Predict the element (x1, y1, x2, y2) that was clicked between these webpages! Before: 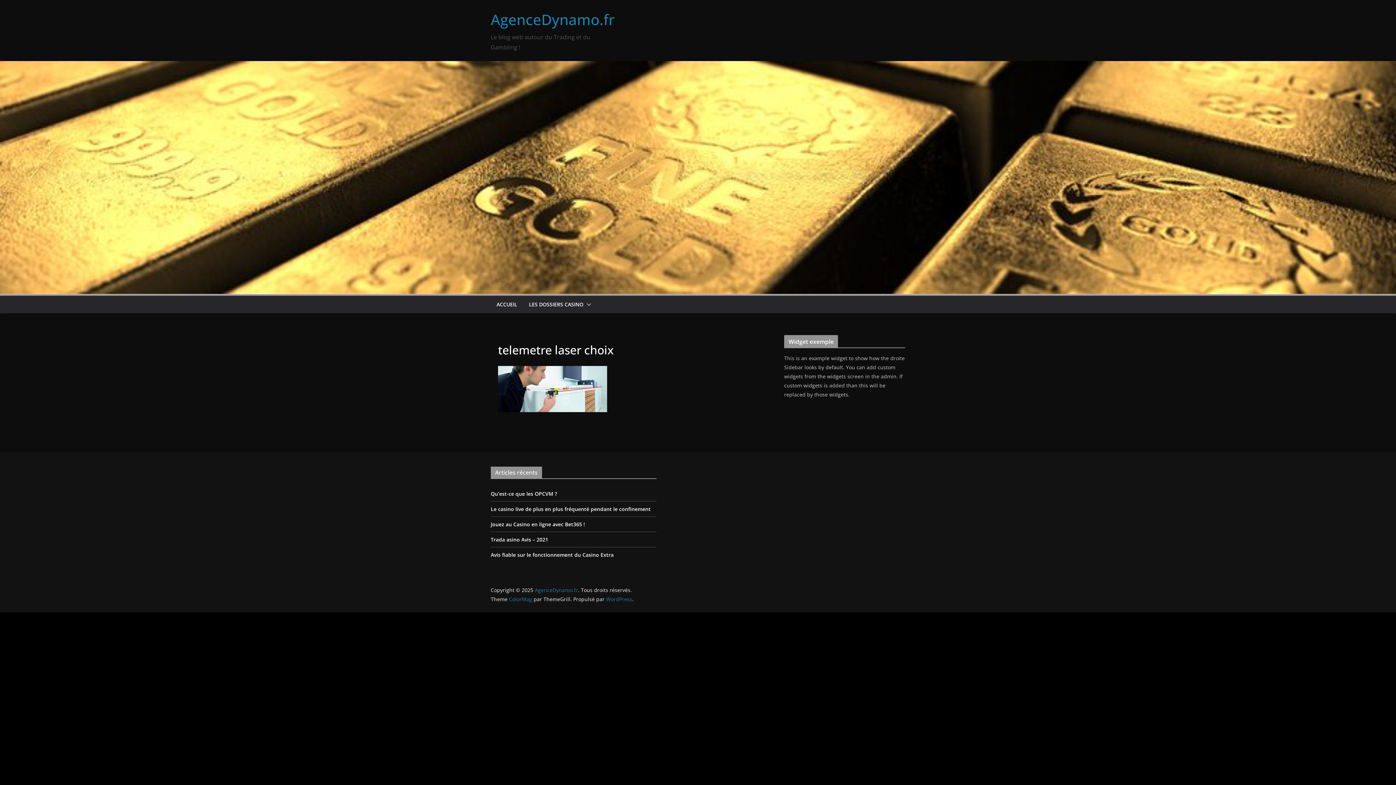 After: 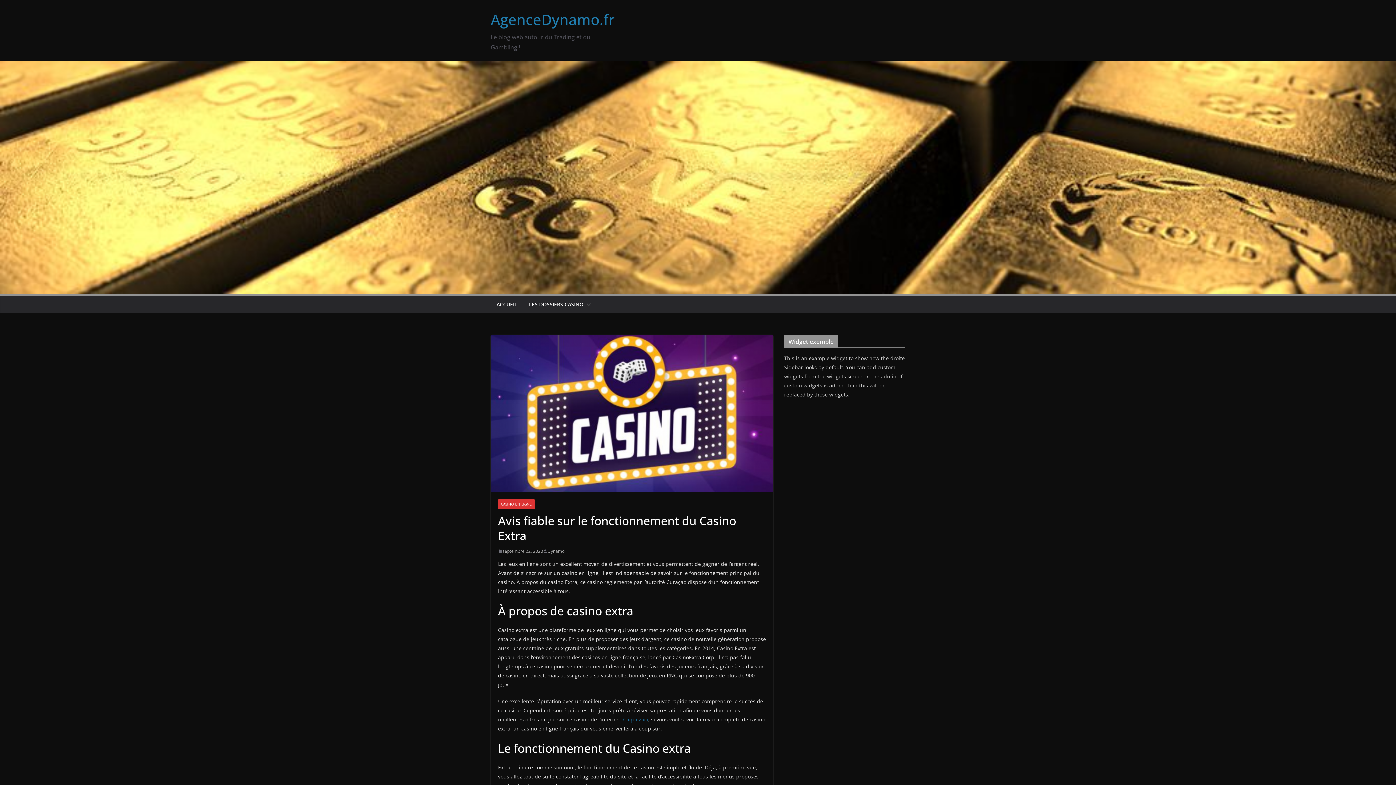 Action: label: Avis fiable sur le fonctionnement du Casino Extra bbox: (490, 551, 613, 558)